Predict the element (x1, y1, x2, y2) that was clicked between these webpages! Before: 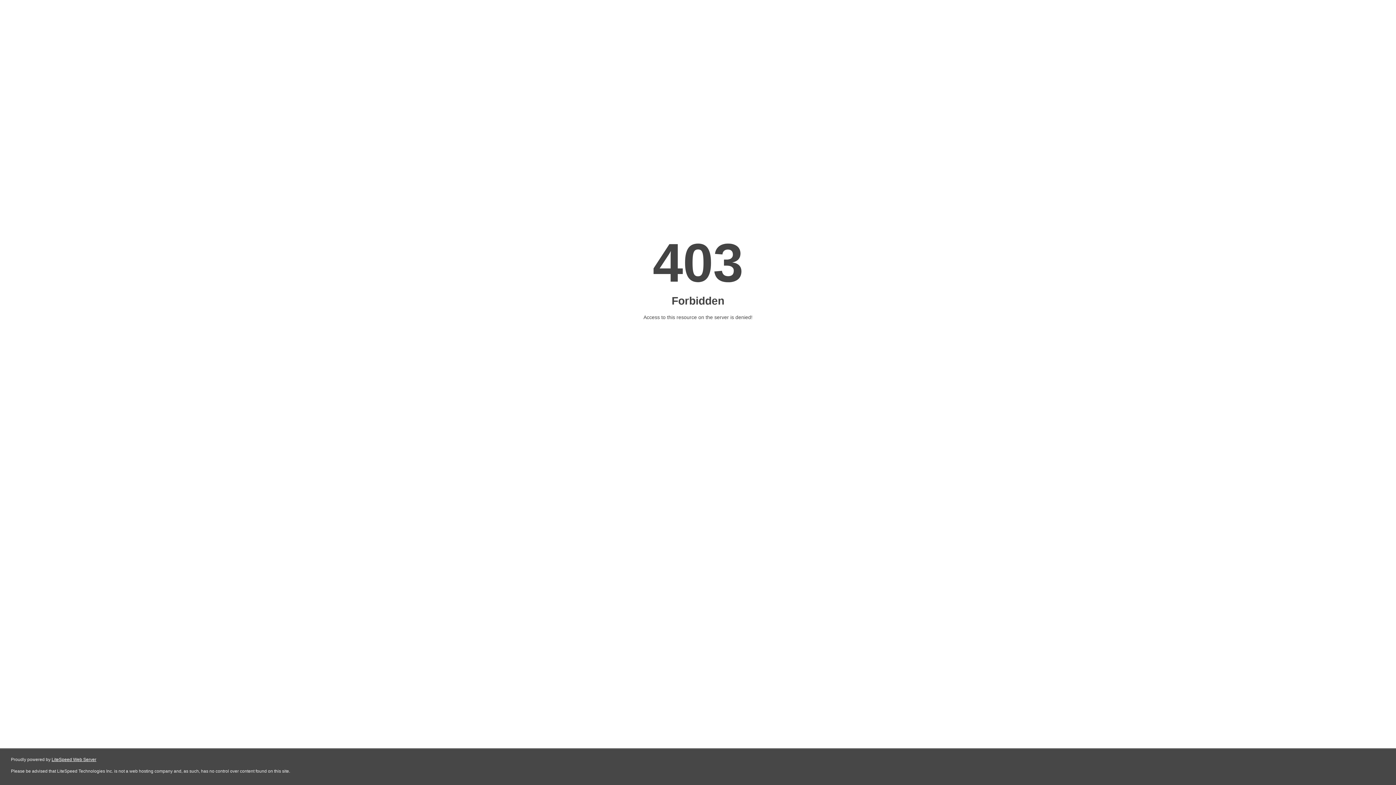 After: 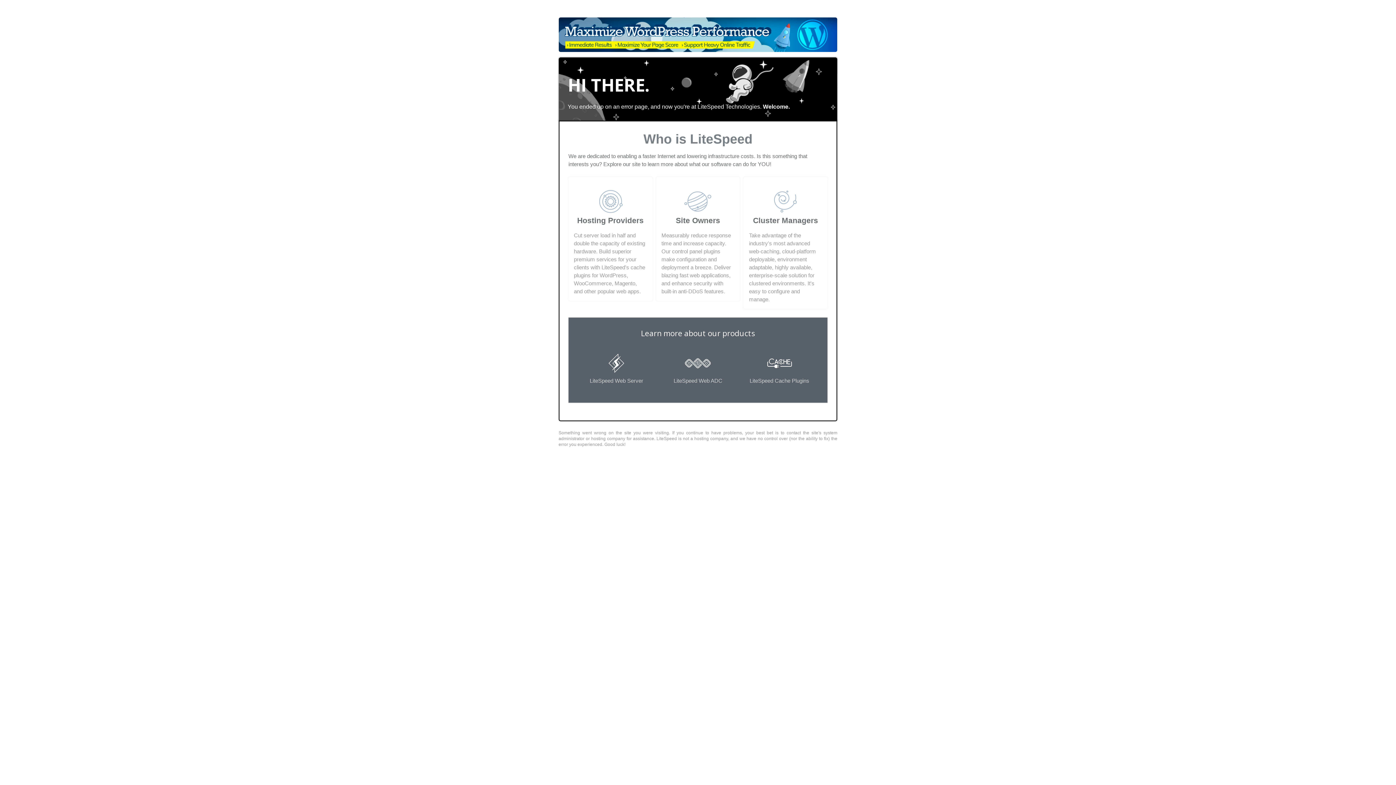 Action: label: LiteSpeed Web Server bbox: (51, 757, 96, 762)